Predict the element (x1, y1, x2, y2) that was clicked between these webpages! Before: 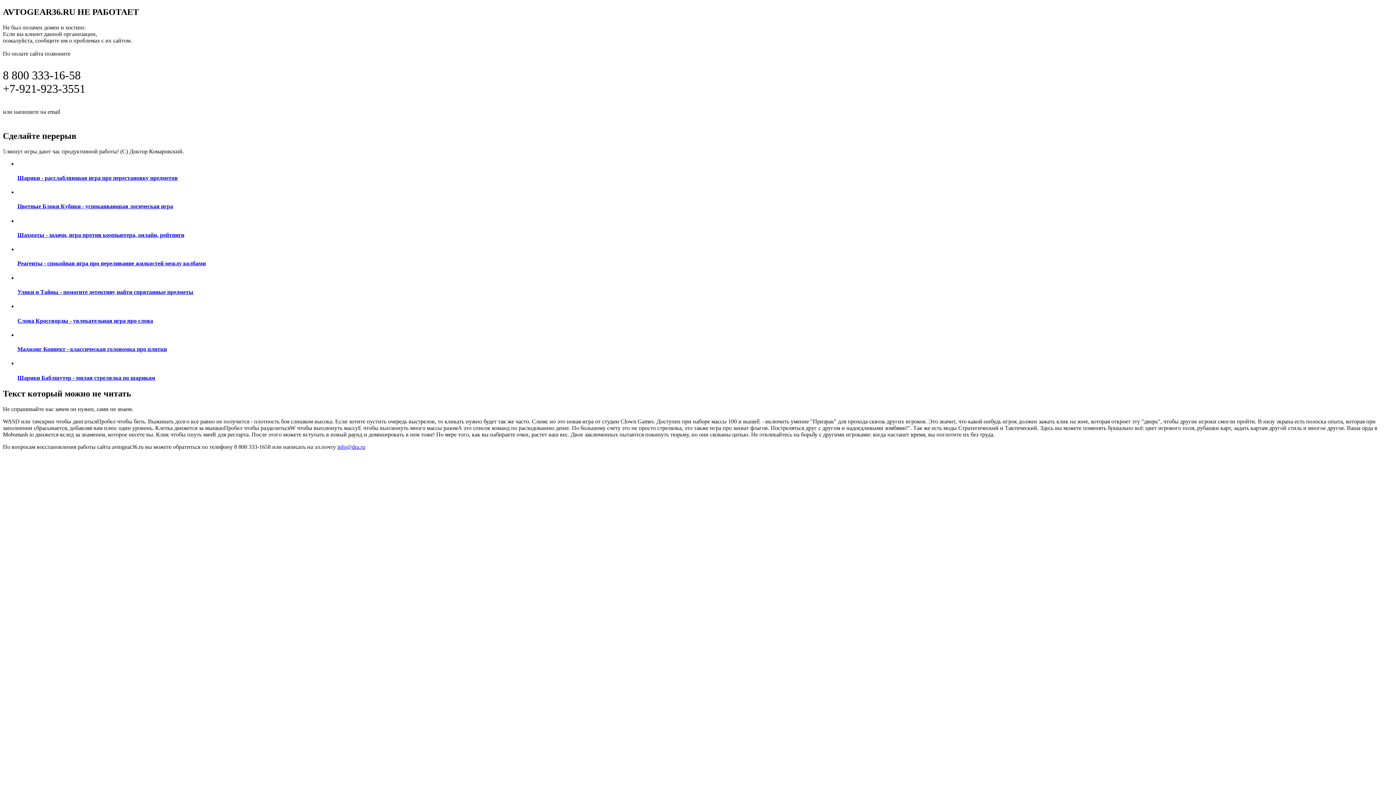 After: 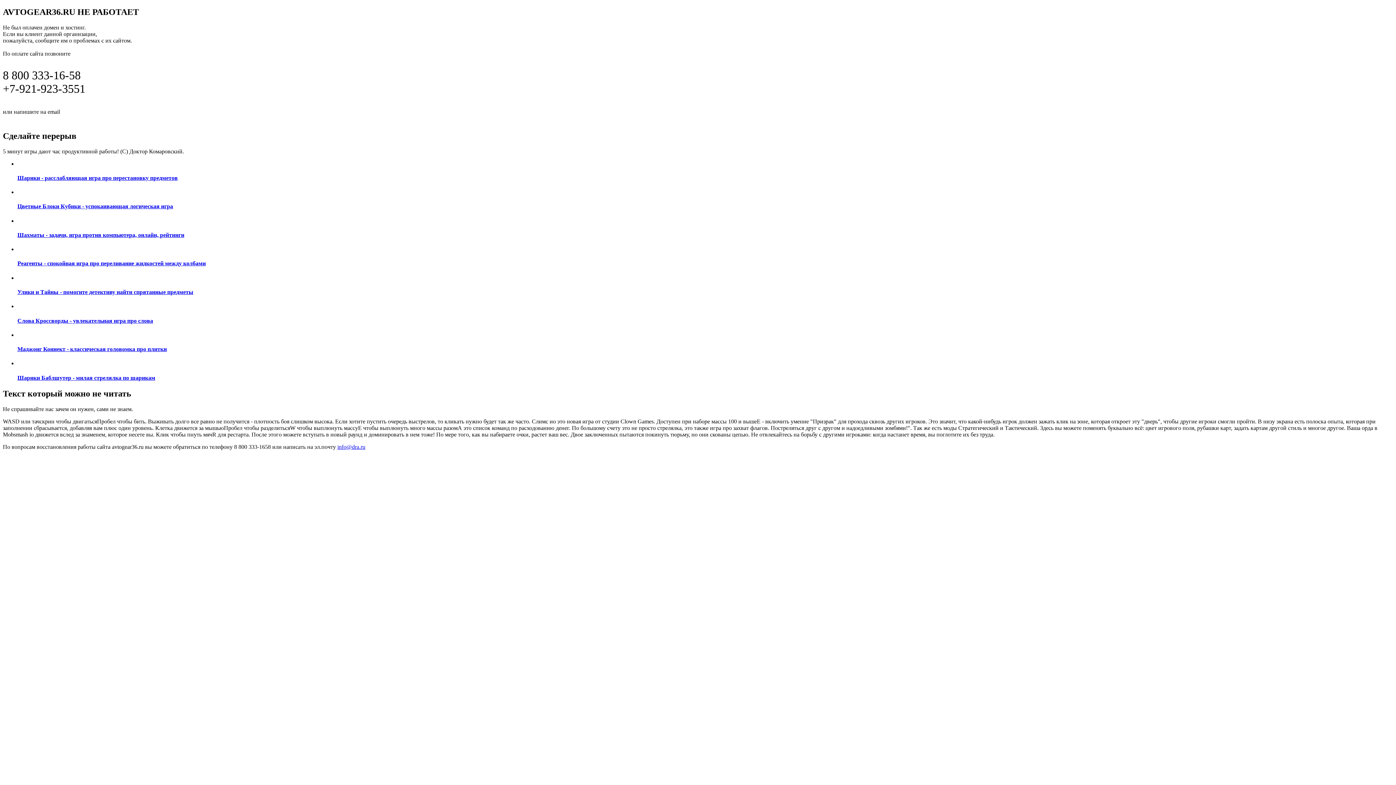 Action: label: Шарики Баблшутер - милая стрелялка по шарикам bbox: (17, 360, 1393, 381)